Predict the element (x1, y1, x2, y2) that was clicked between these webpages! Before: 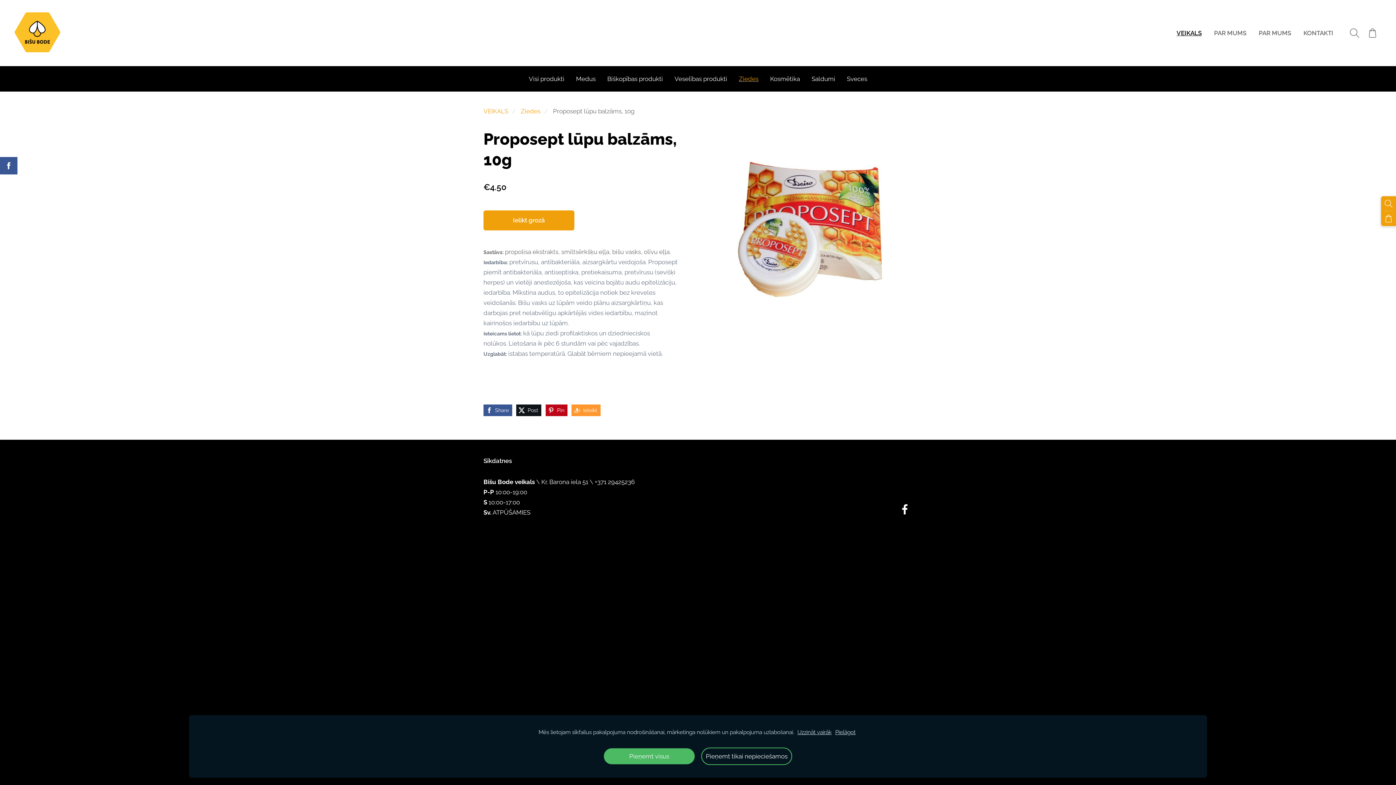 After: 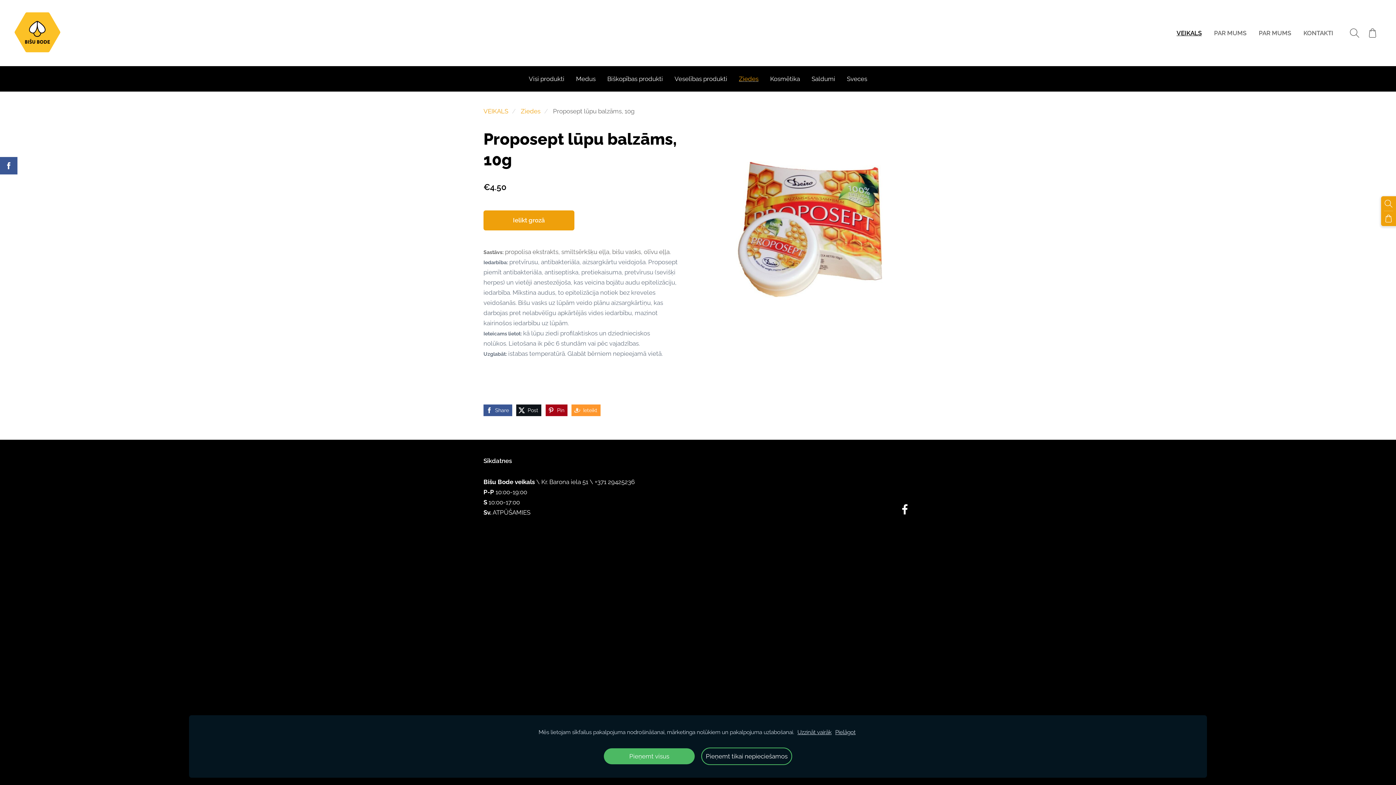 Action: bbox: (545, 404, 567, 416) label: Pin